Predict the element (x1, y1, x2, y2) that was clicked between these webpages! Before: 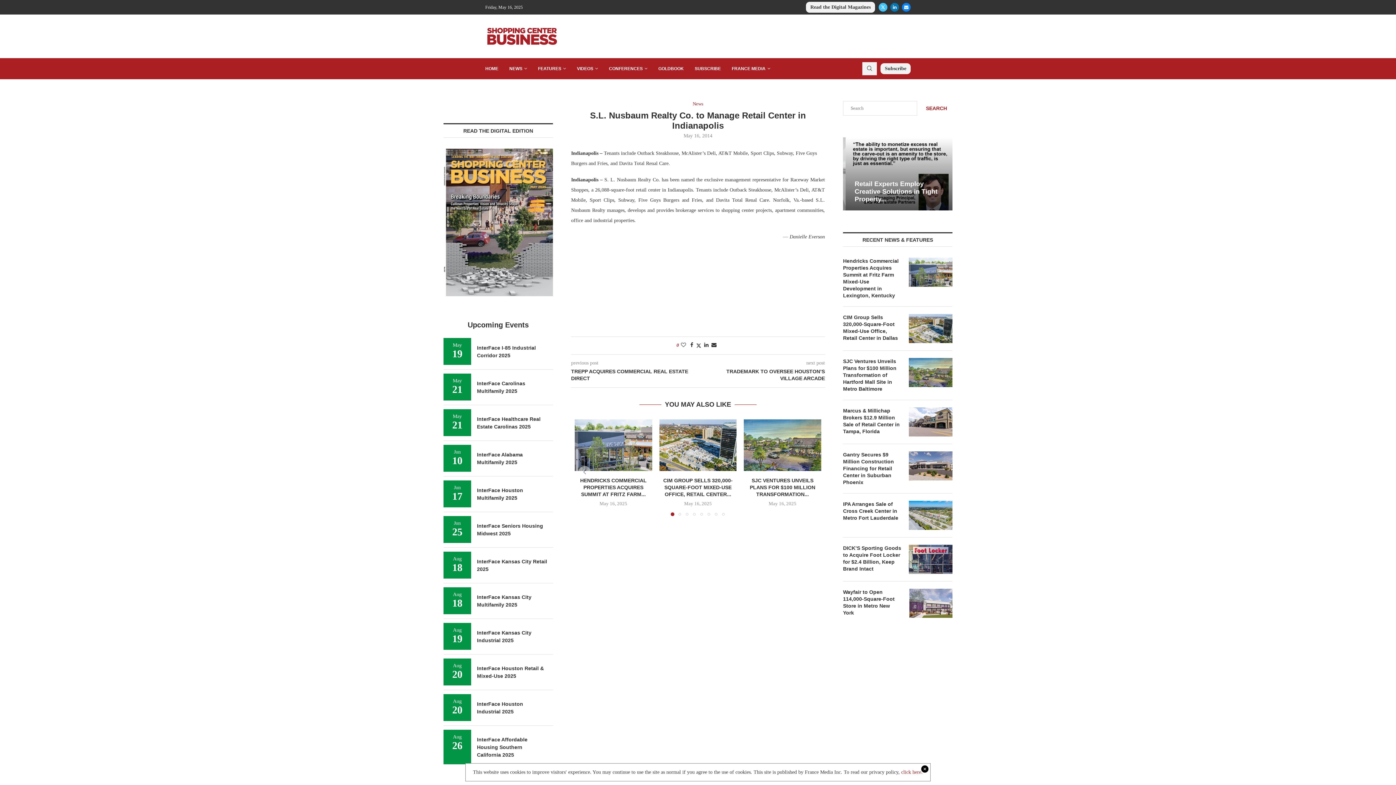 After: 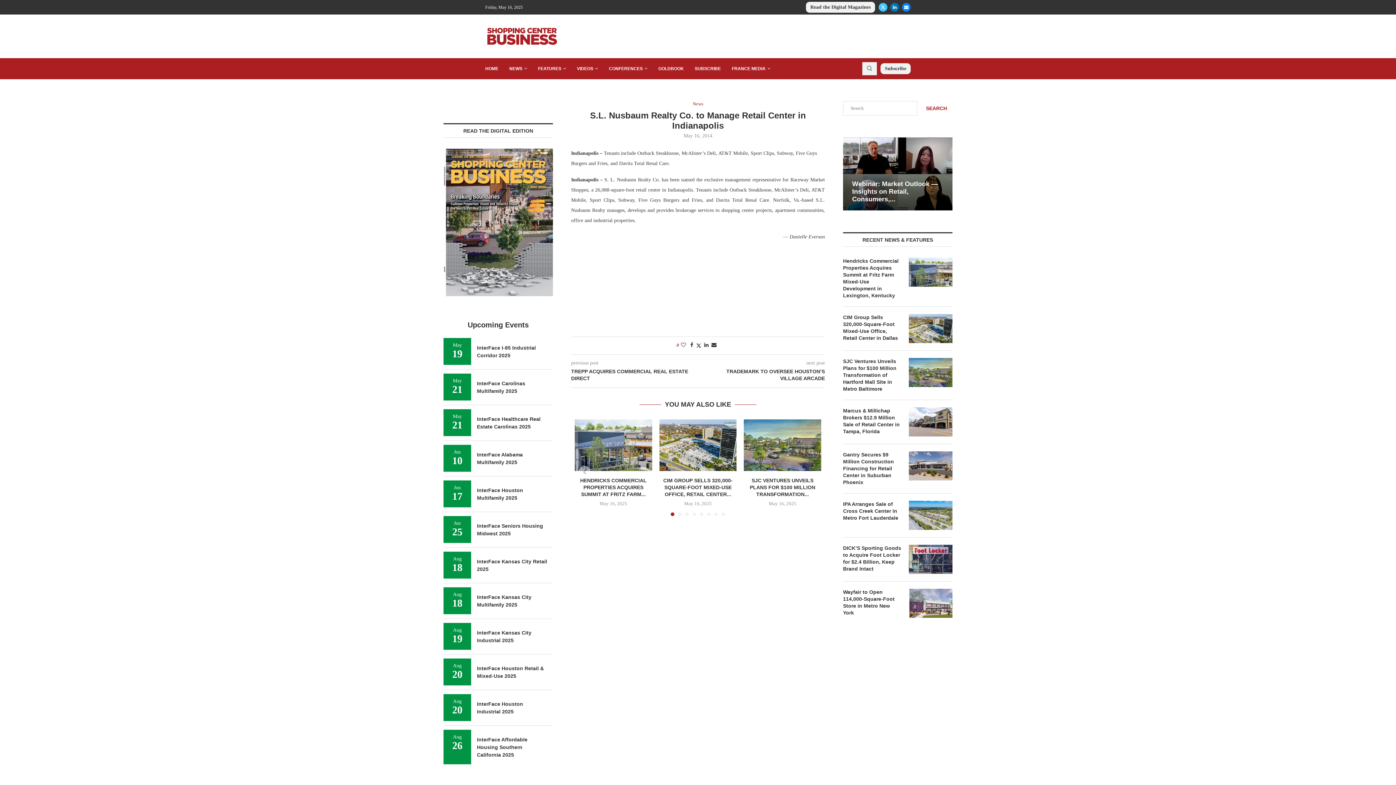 Action: bbox: (901, 769, 922, 775) label: click here.